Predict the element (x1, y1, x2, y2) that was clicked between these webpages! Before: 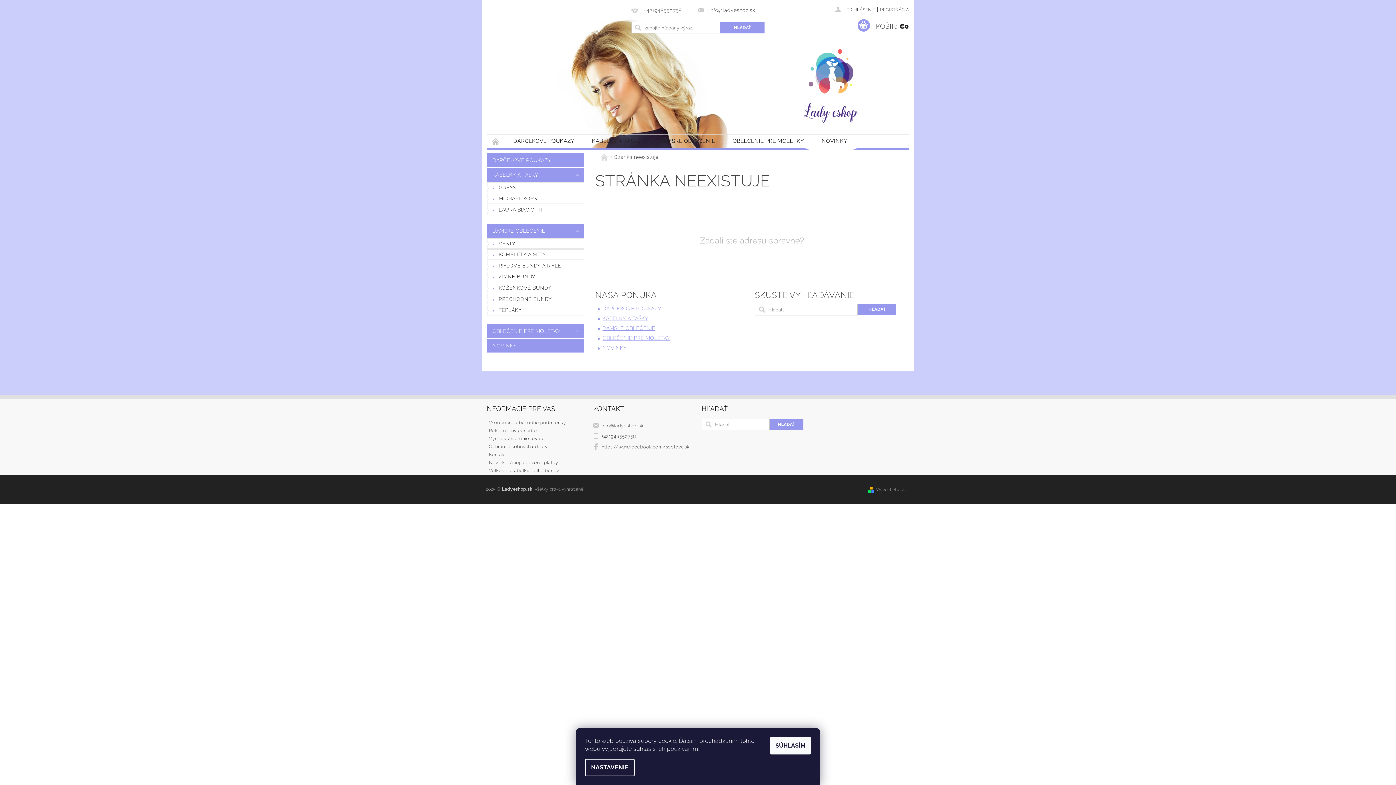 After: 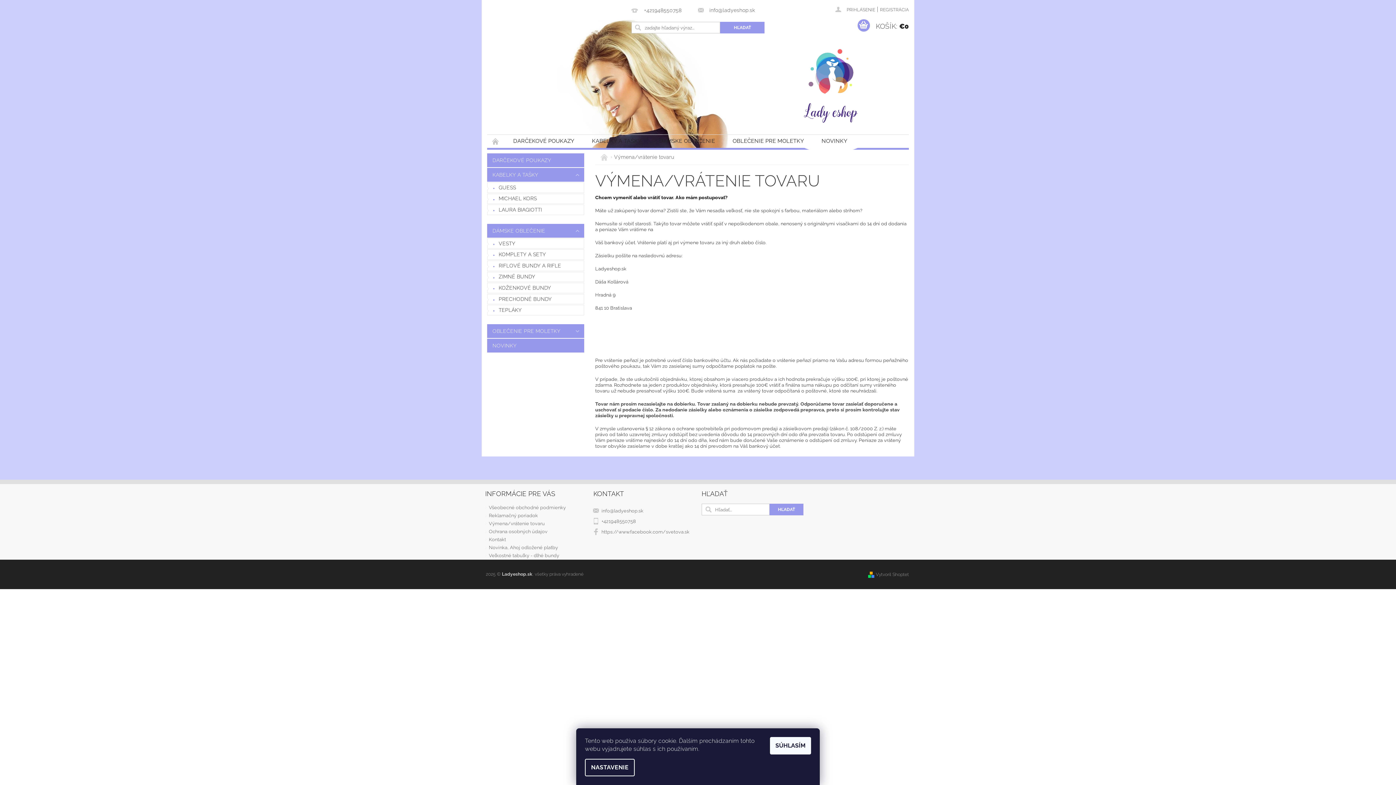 Action: bbox: (489, 436, 545, 441) label: Výmena/vrátenie tovaru